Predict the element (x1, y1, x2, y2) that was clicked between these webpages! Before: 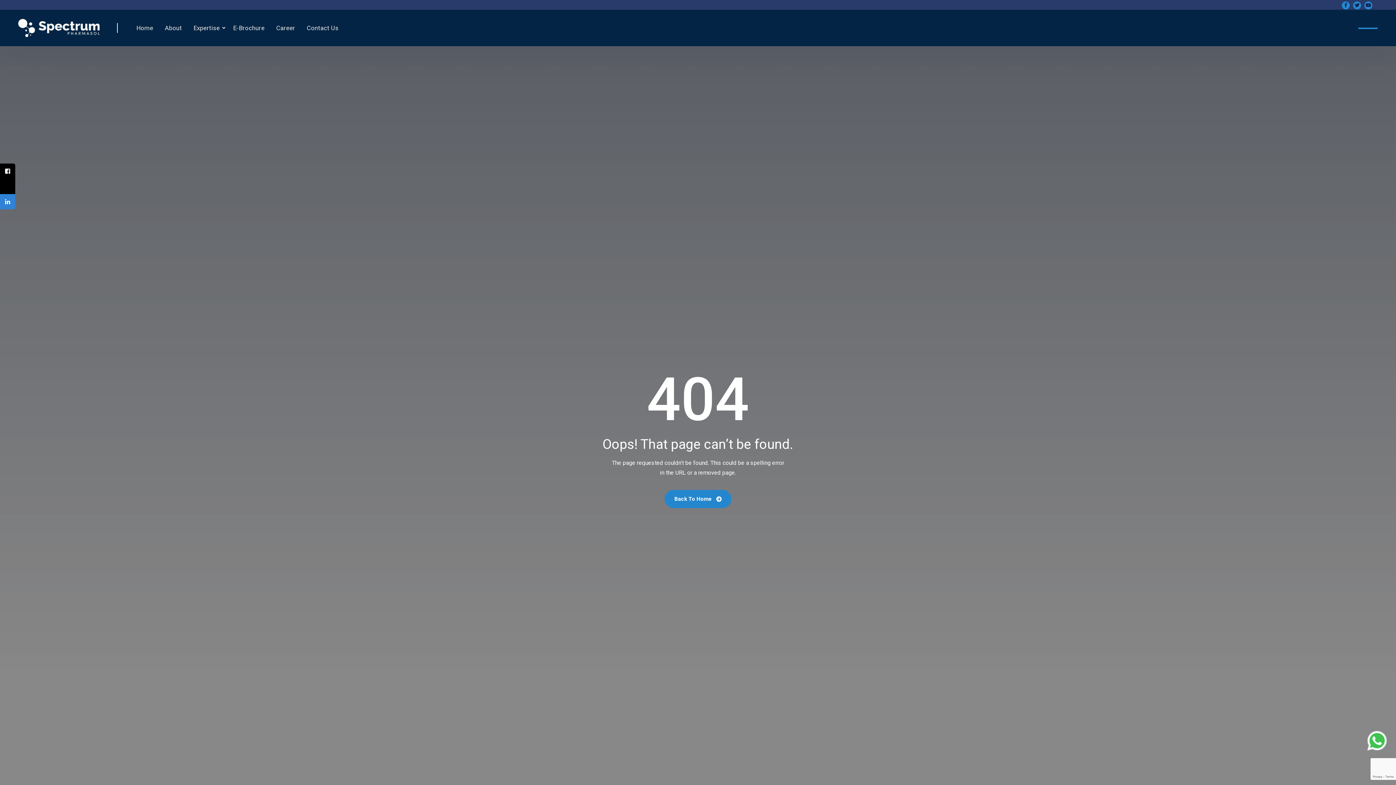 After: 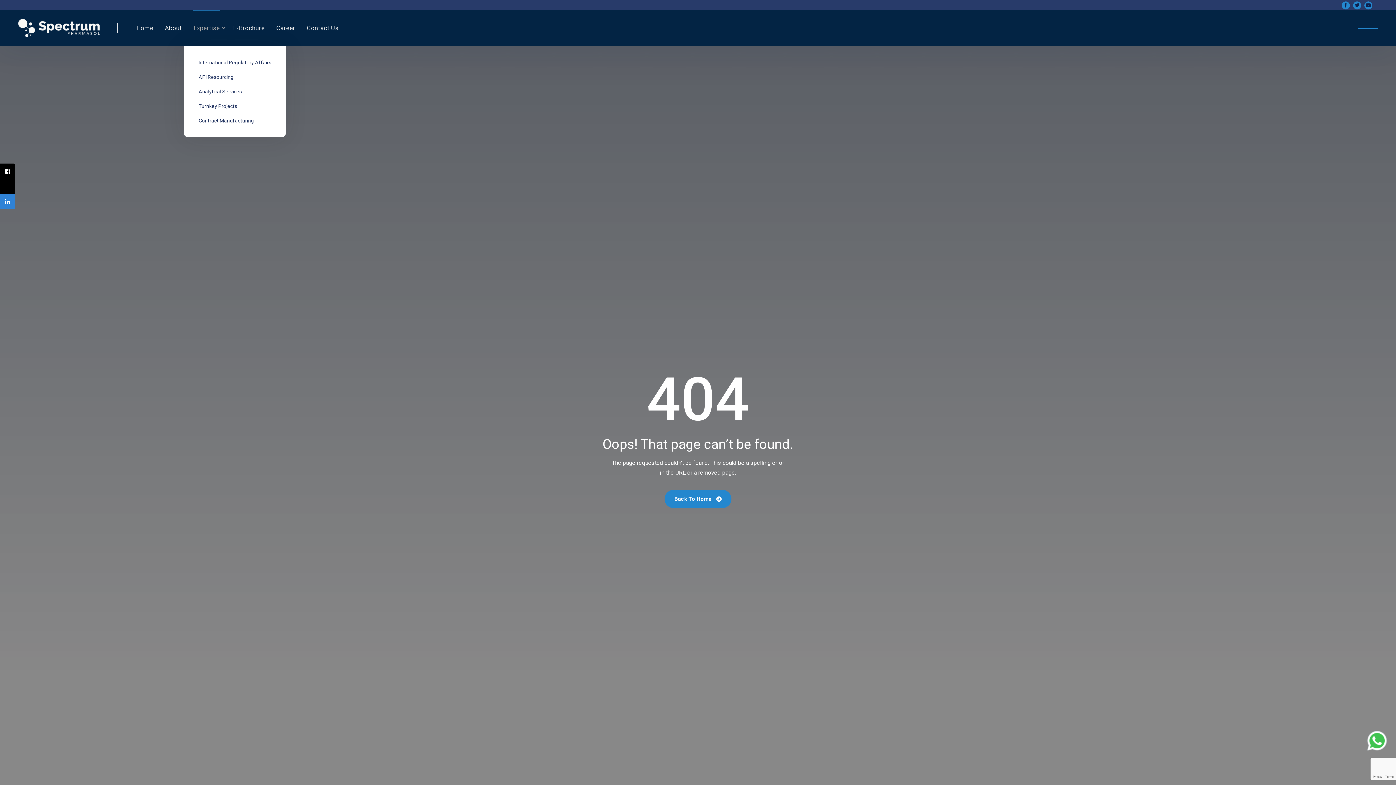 Action: label: Expertise bbox: (187, 9, 225, 46)